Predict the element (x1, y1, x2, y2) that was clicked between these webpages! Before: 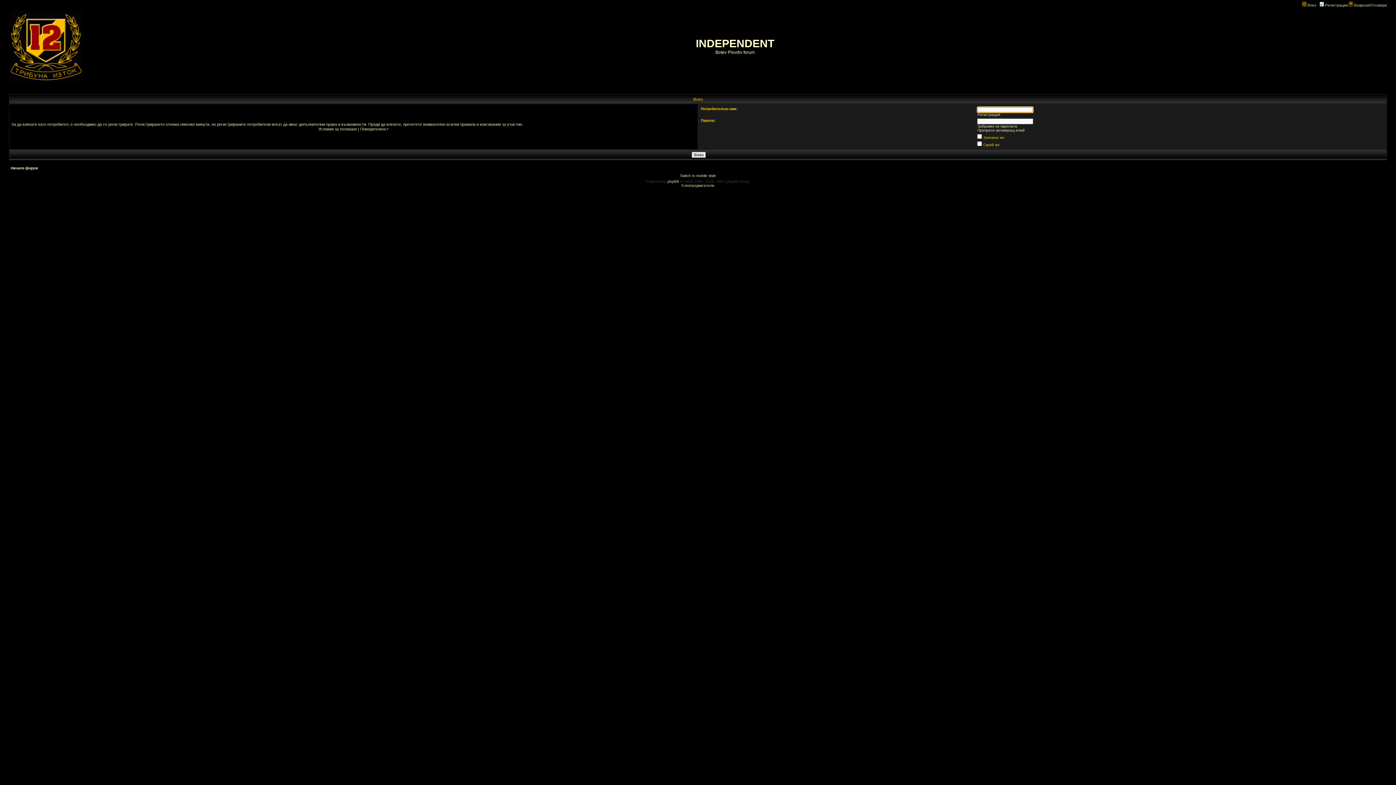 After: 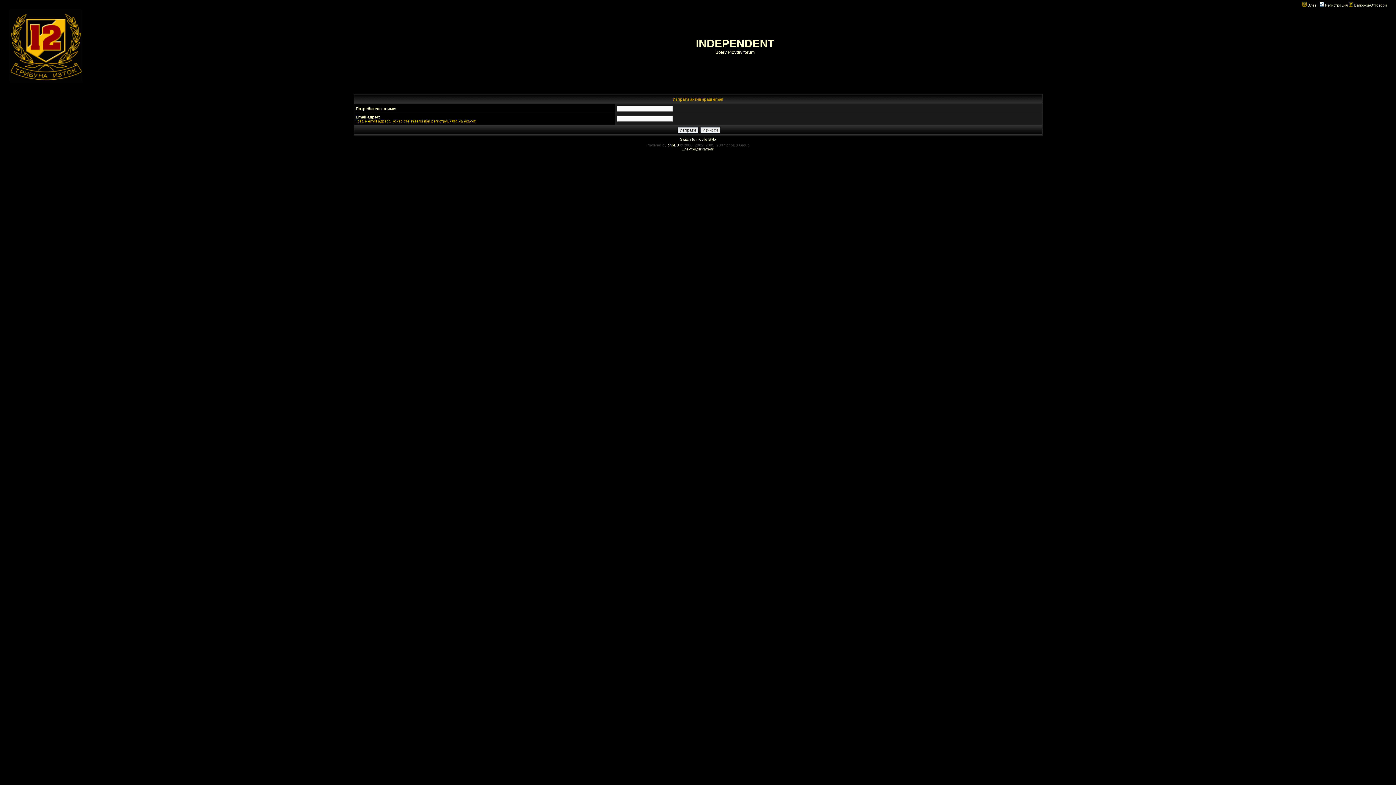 Action: label: Препрати активиращ email bbox: (977, 128, 1024, 132)